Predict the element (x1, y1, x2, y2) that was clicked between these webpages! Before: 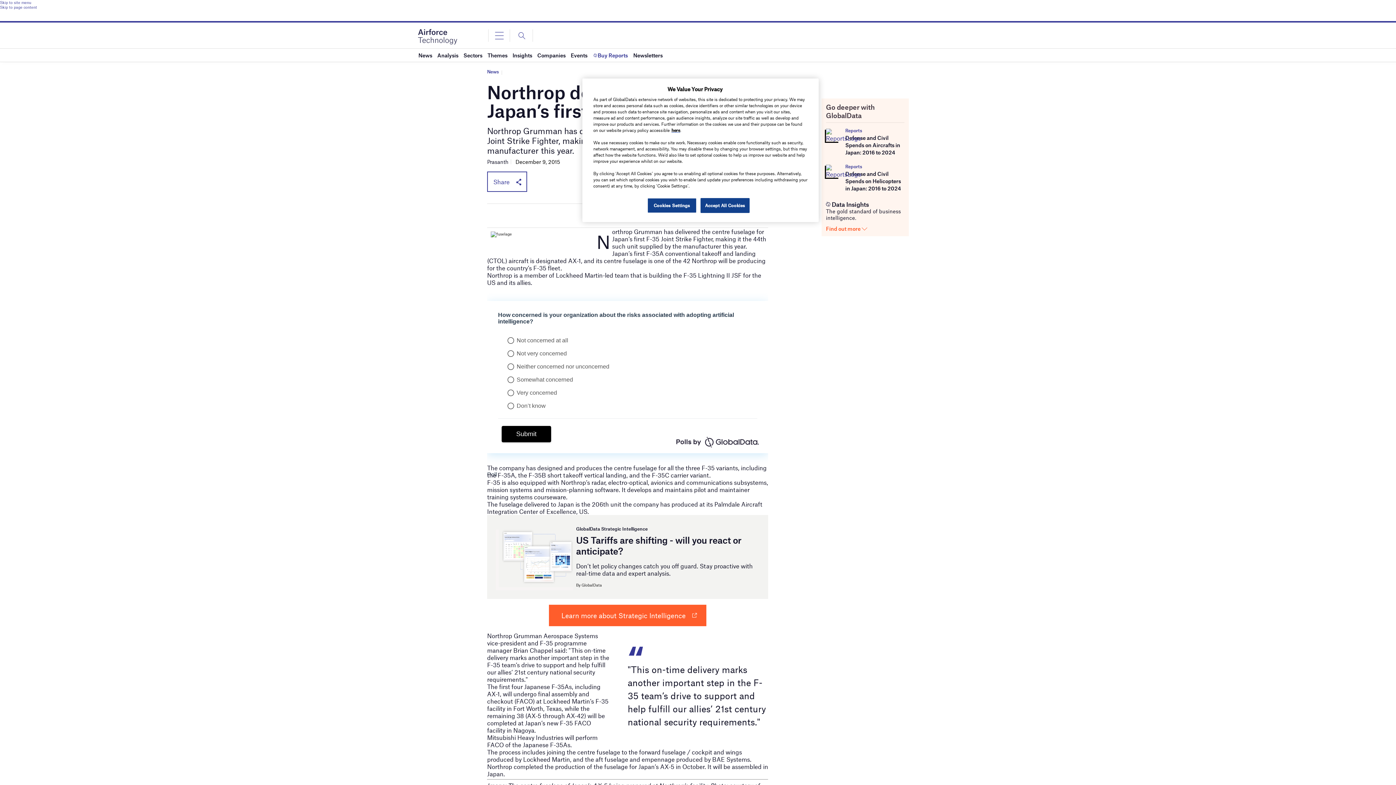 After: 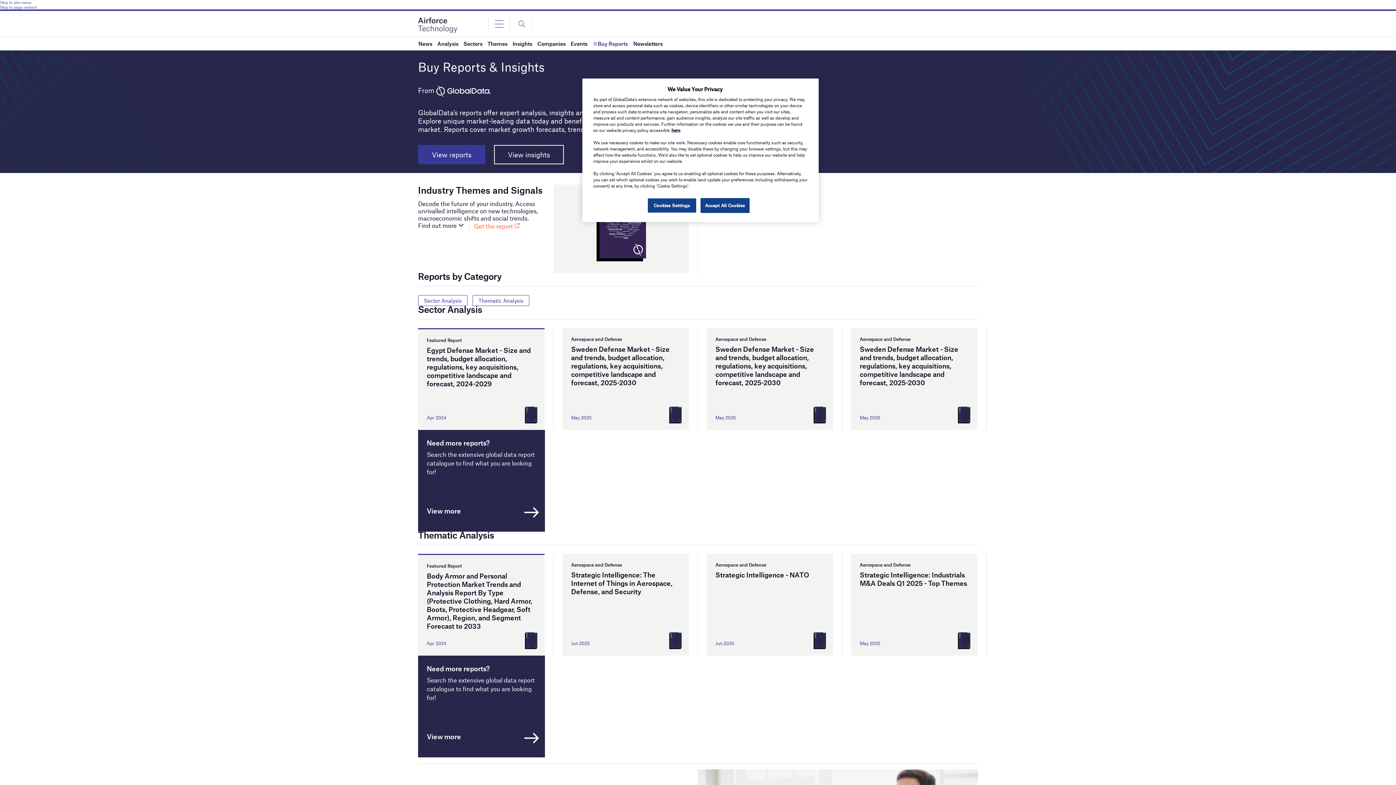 Action: label: Buy Reports bbox: (592, 48, 628, 61)